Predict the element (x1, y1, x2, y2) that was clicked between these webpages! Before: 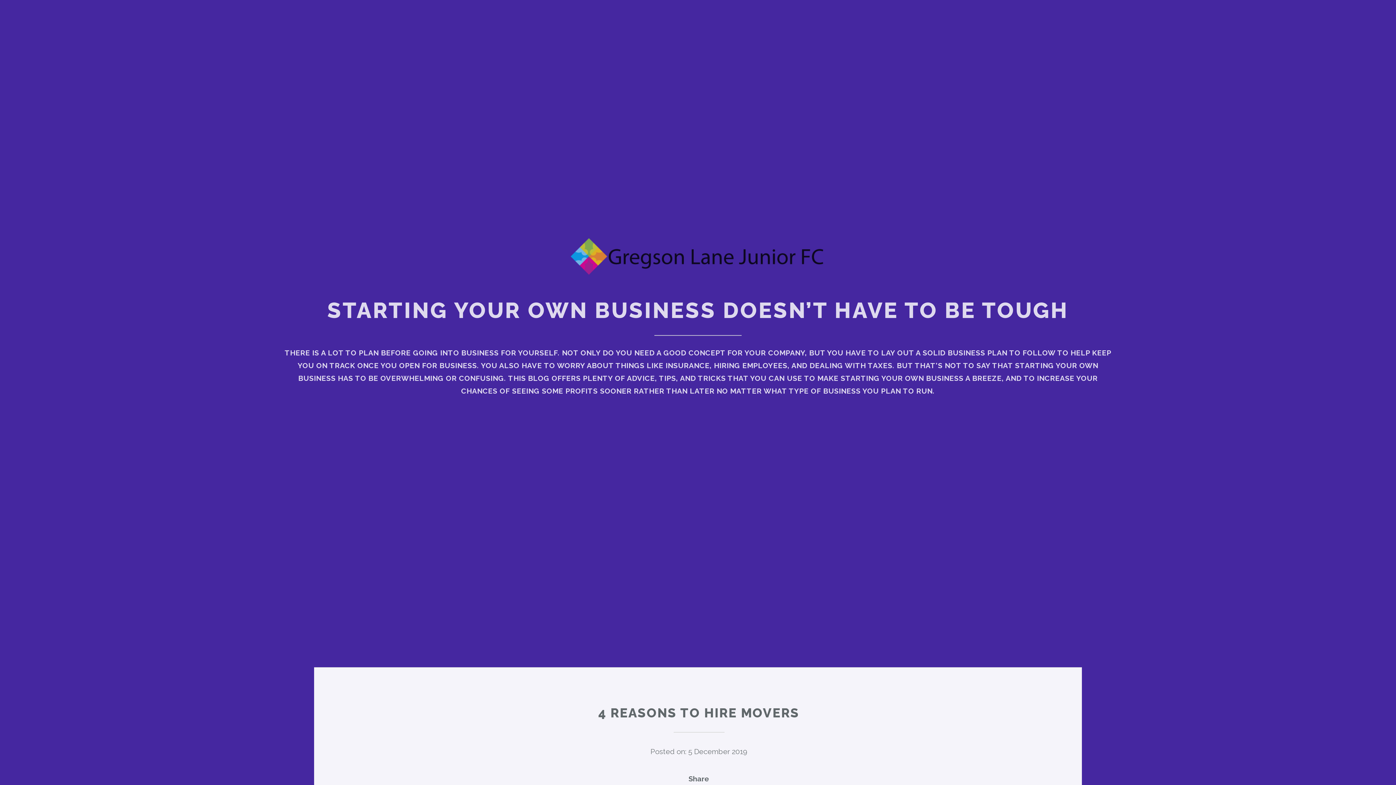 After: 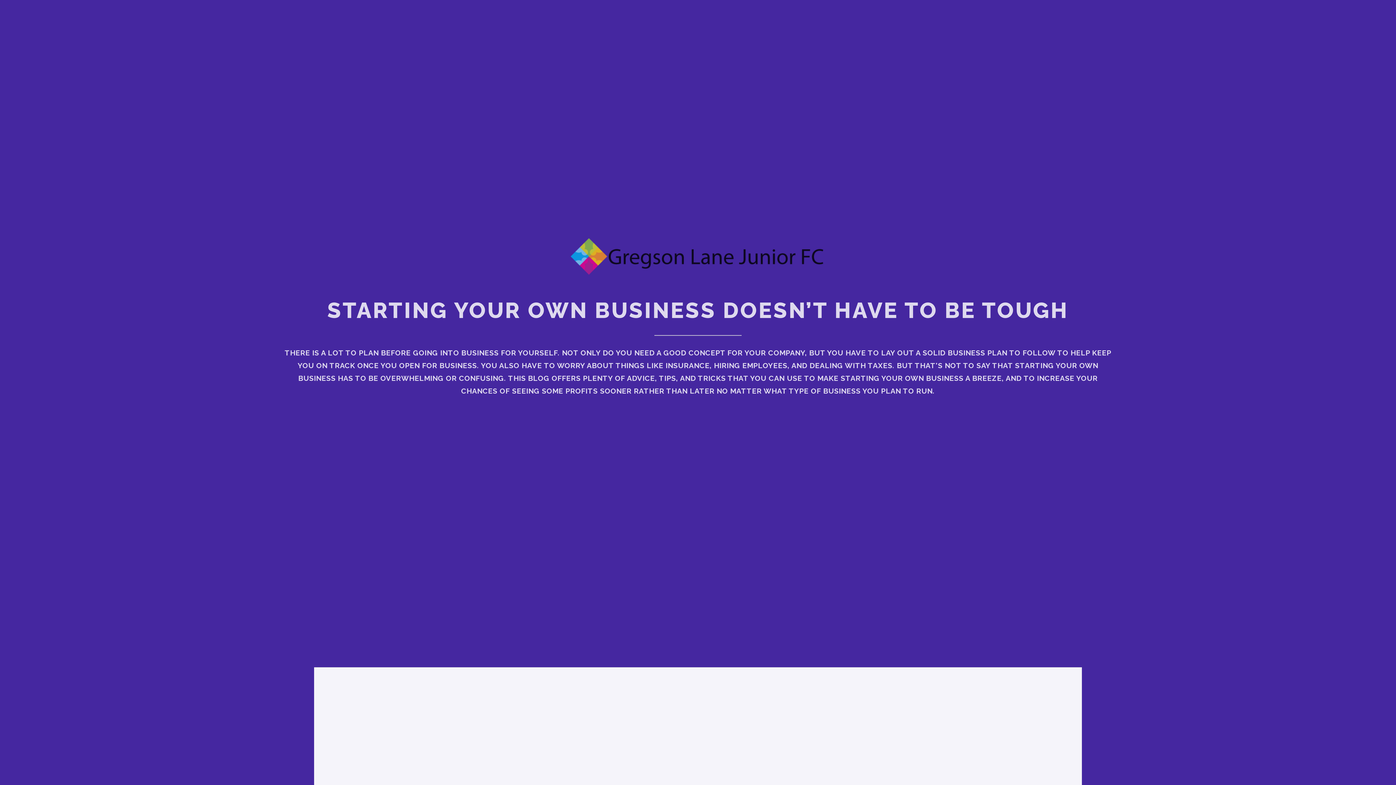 Action: bbox: (570, 268, 825, 276)